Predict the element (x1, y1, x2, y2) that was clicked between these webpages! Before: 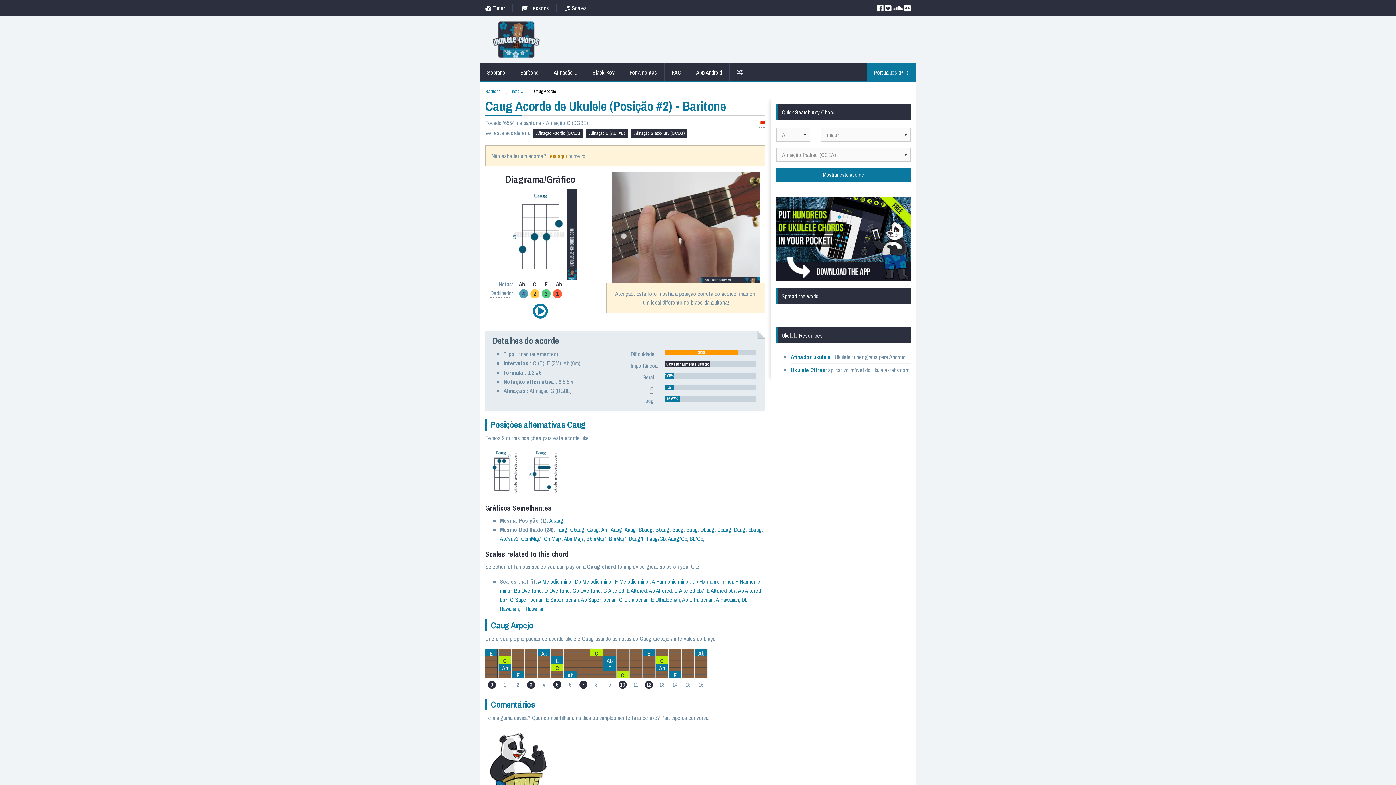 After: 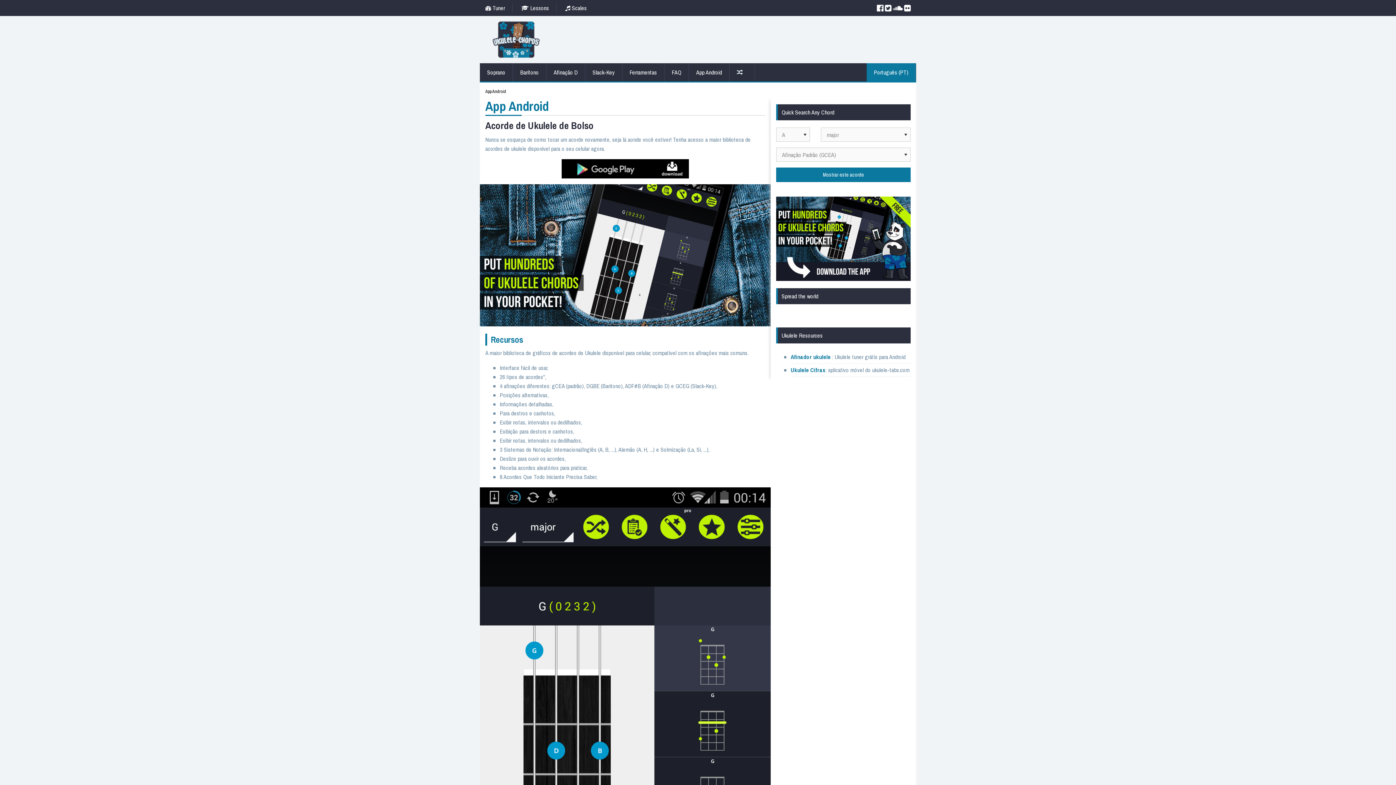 Action: label: App Android bbox: (689, 63, 729, 81)